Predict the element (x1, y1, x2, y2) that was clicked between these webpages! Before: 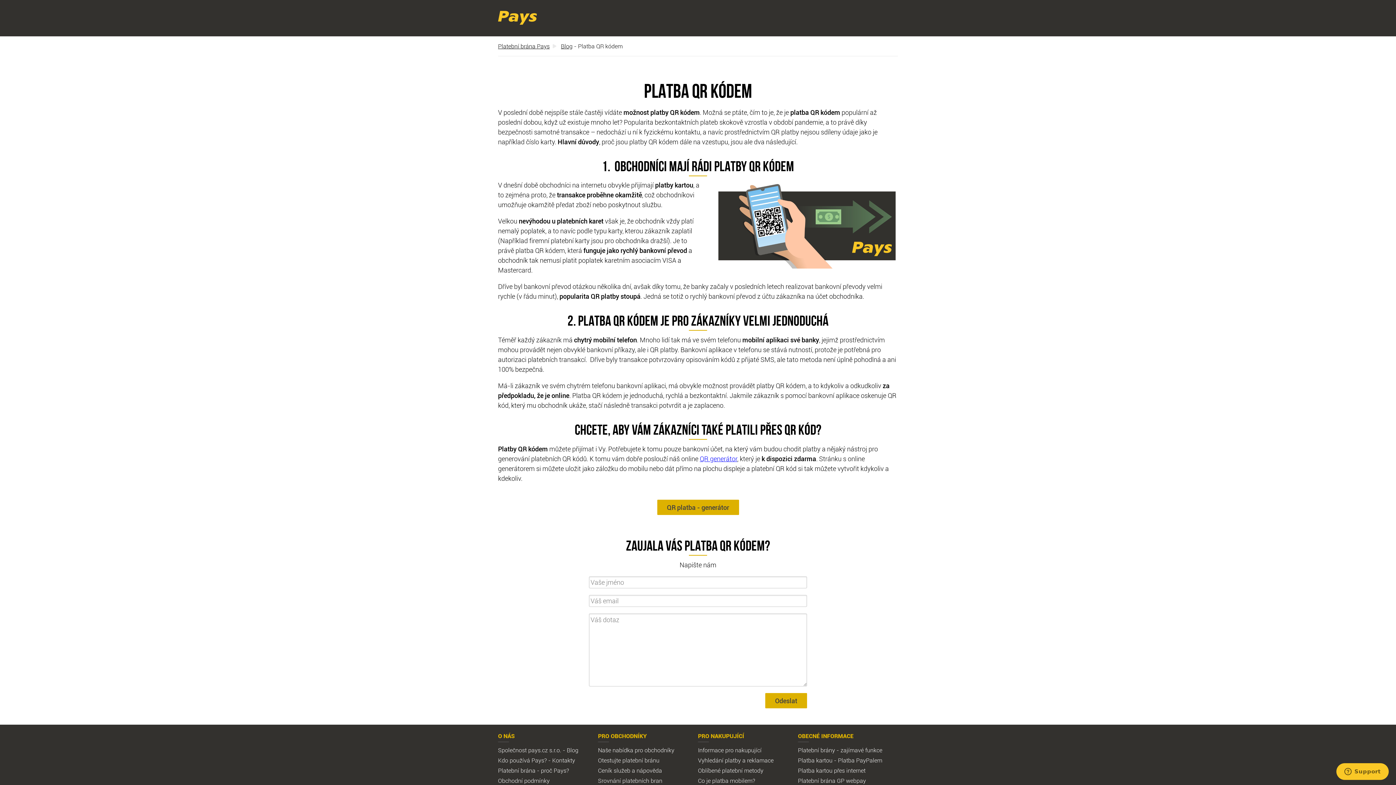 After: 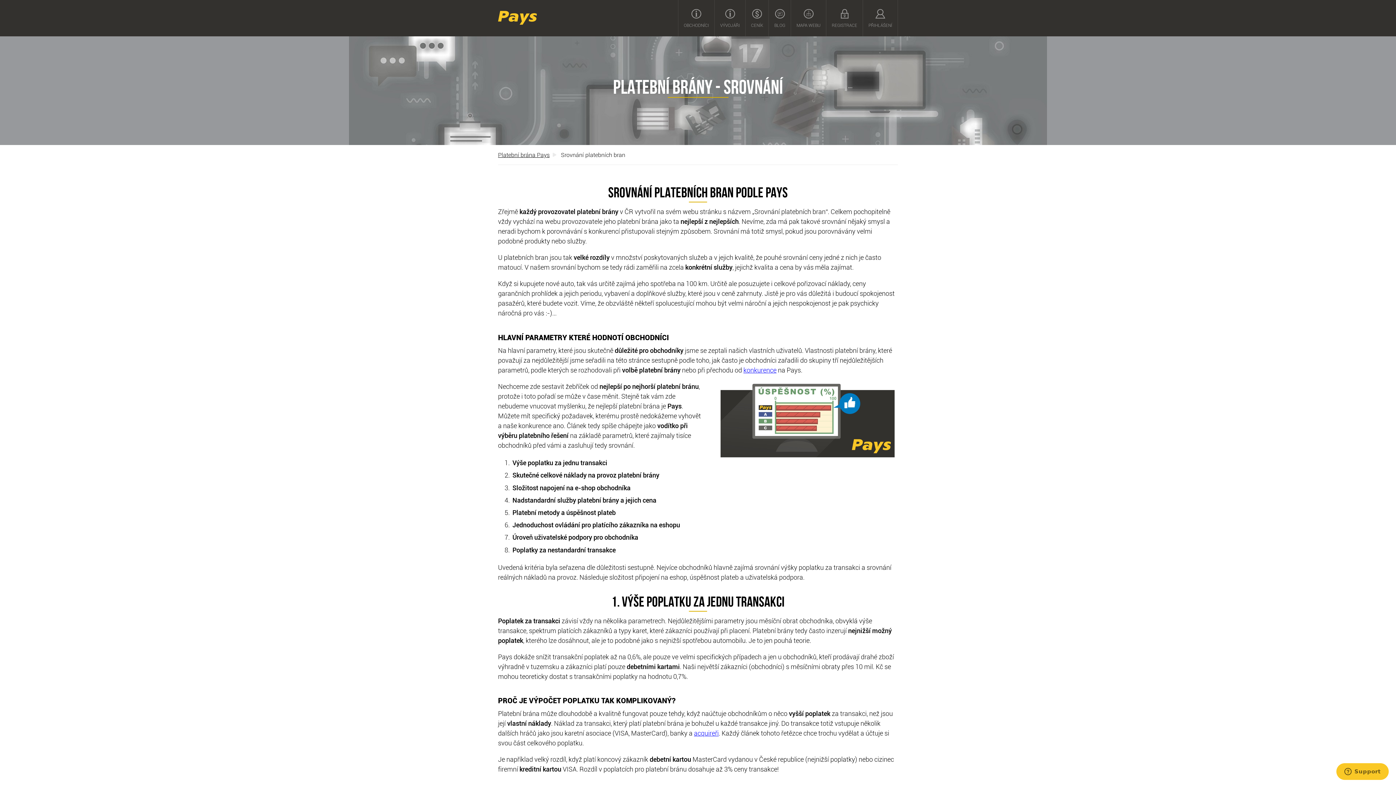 Action: bbox: (598, 777, 662, 785) label: Srovnání platebních bran